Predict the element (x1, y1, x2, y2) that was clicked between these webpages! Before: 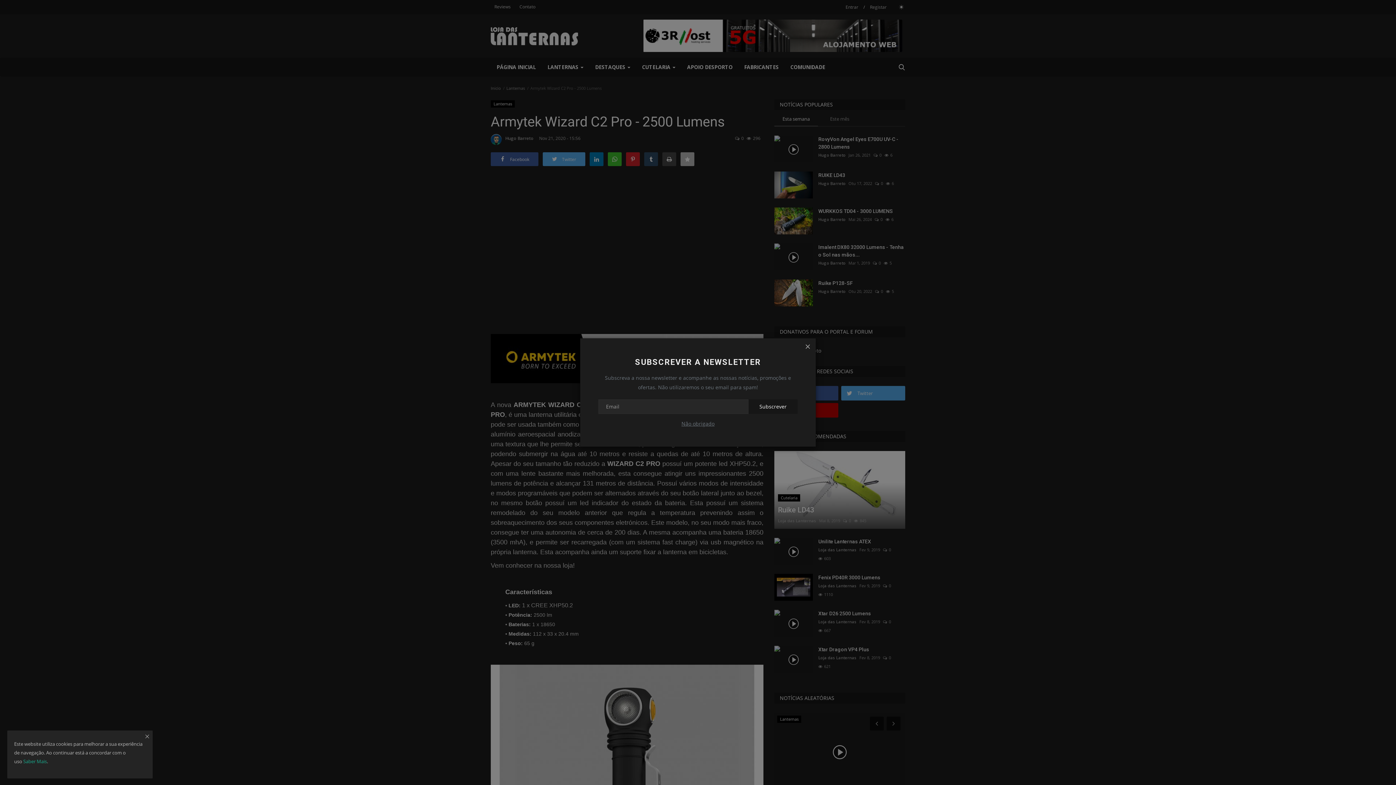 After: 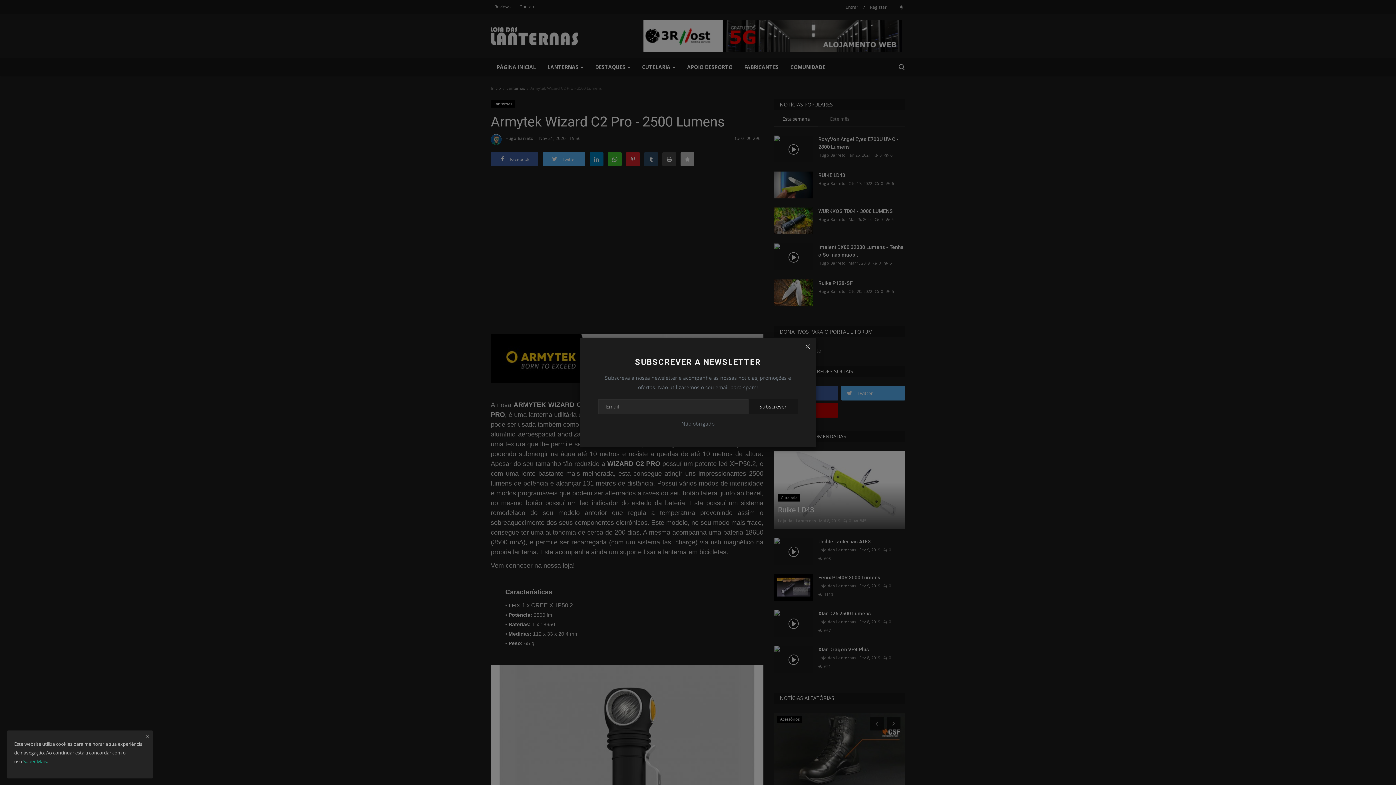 Action: bbox: (748, 399, 797, 414) label: Subscrever